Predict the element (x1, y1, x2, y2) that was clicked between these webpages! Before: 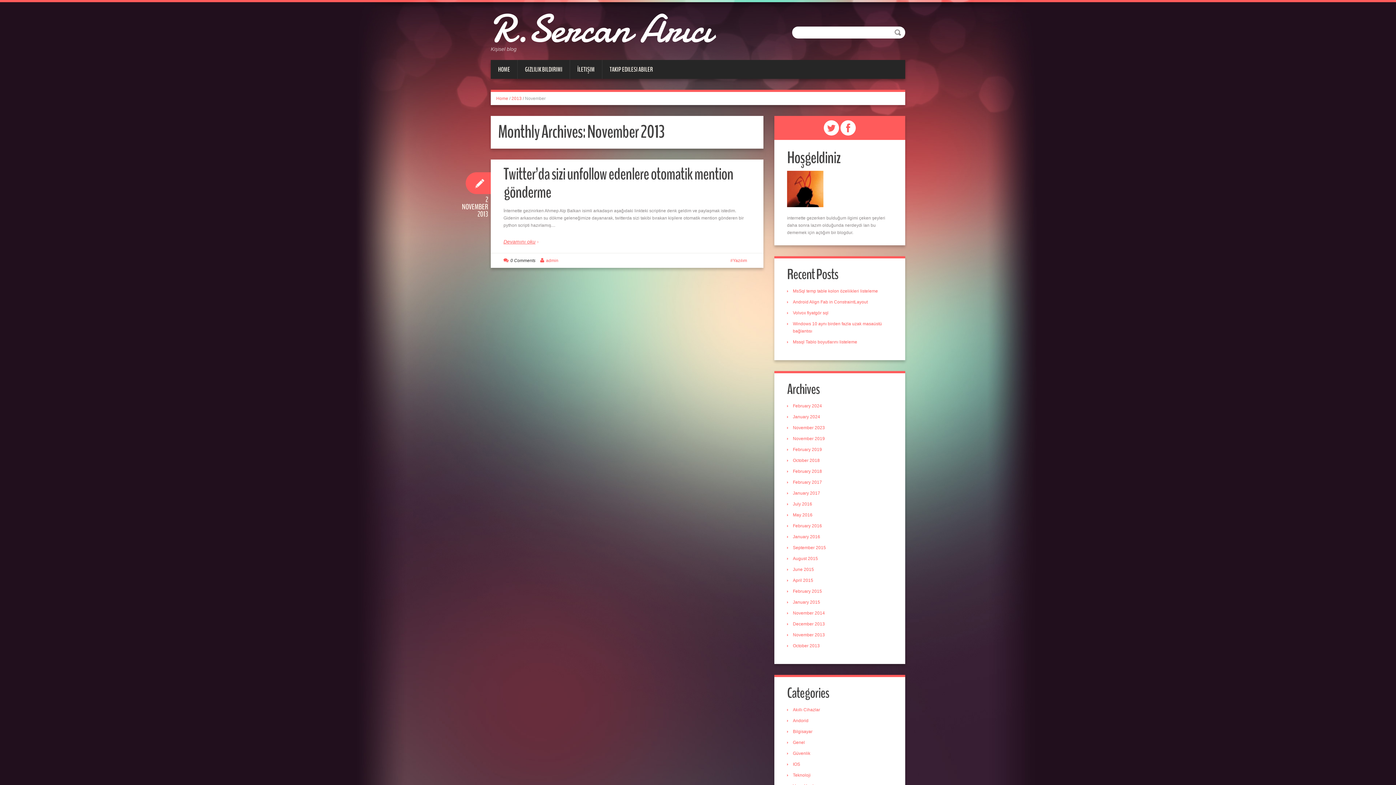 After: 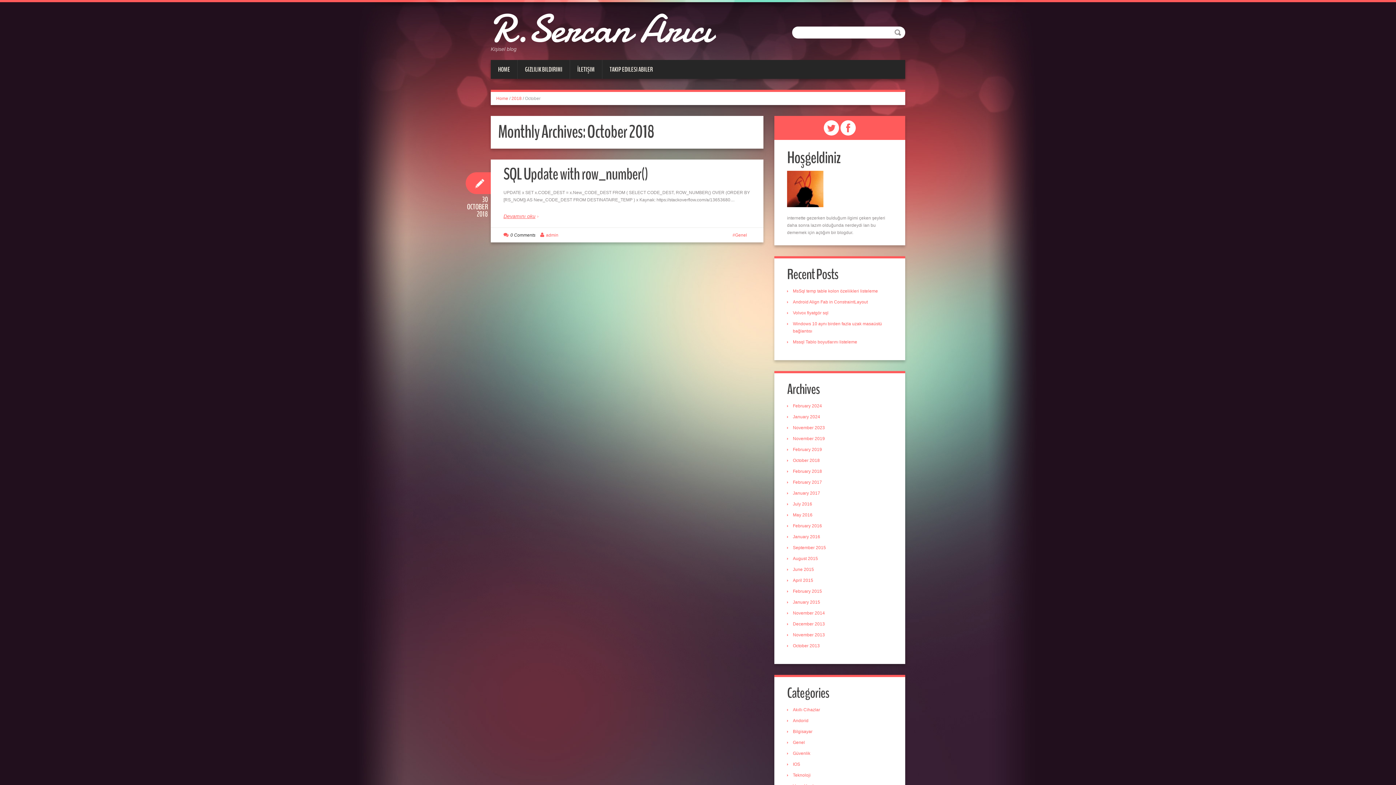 Action: label: October 2018 bbox: (793, 458, 820, 463)